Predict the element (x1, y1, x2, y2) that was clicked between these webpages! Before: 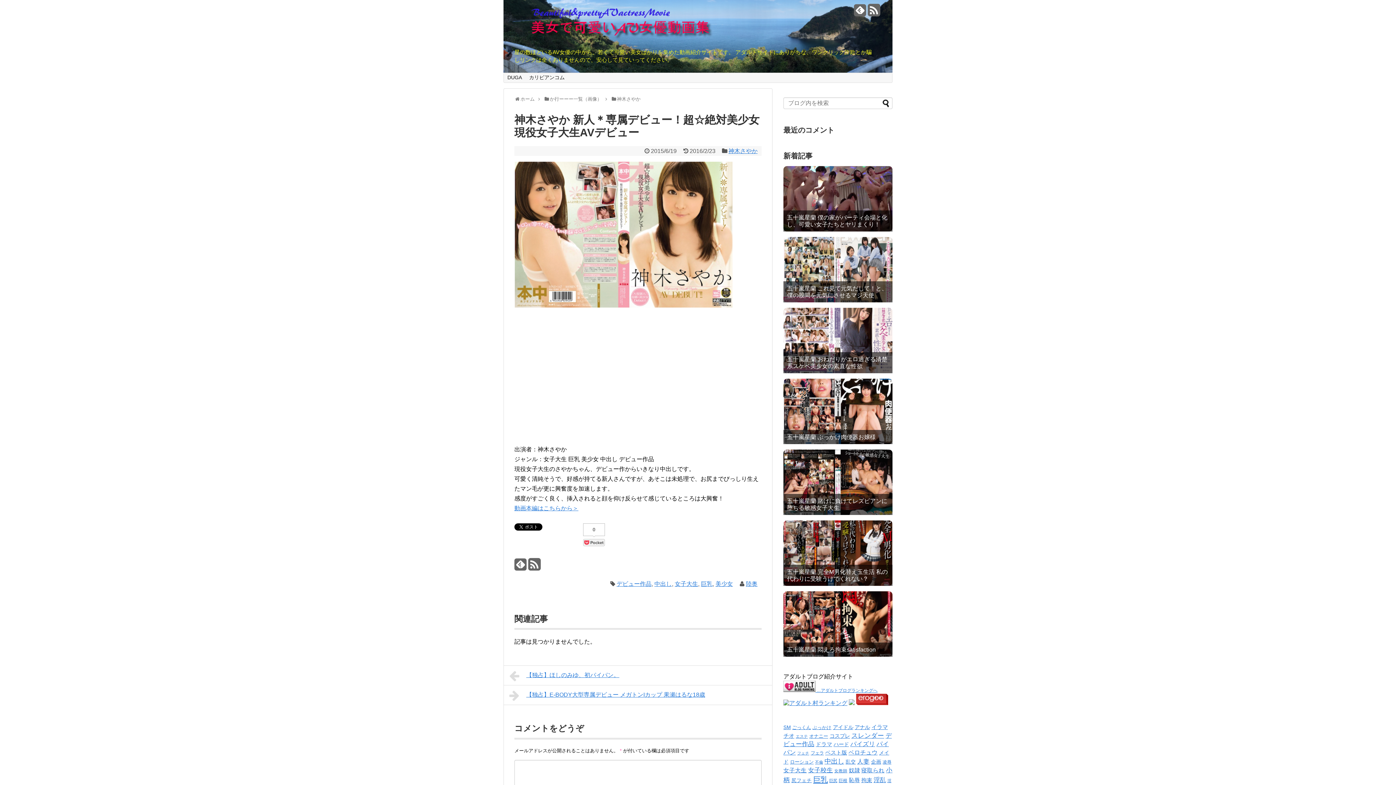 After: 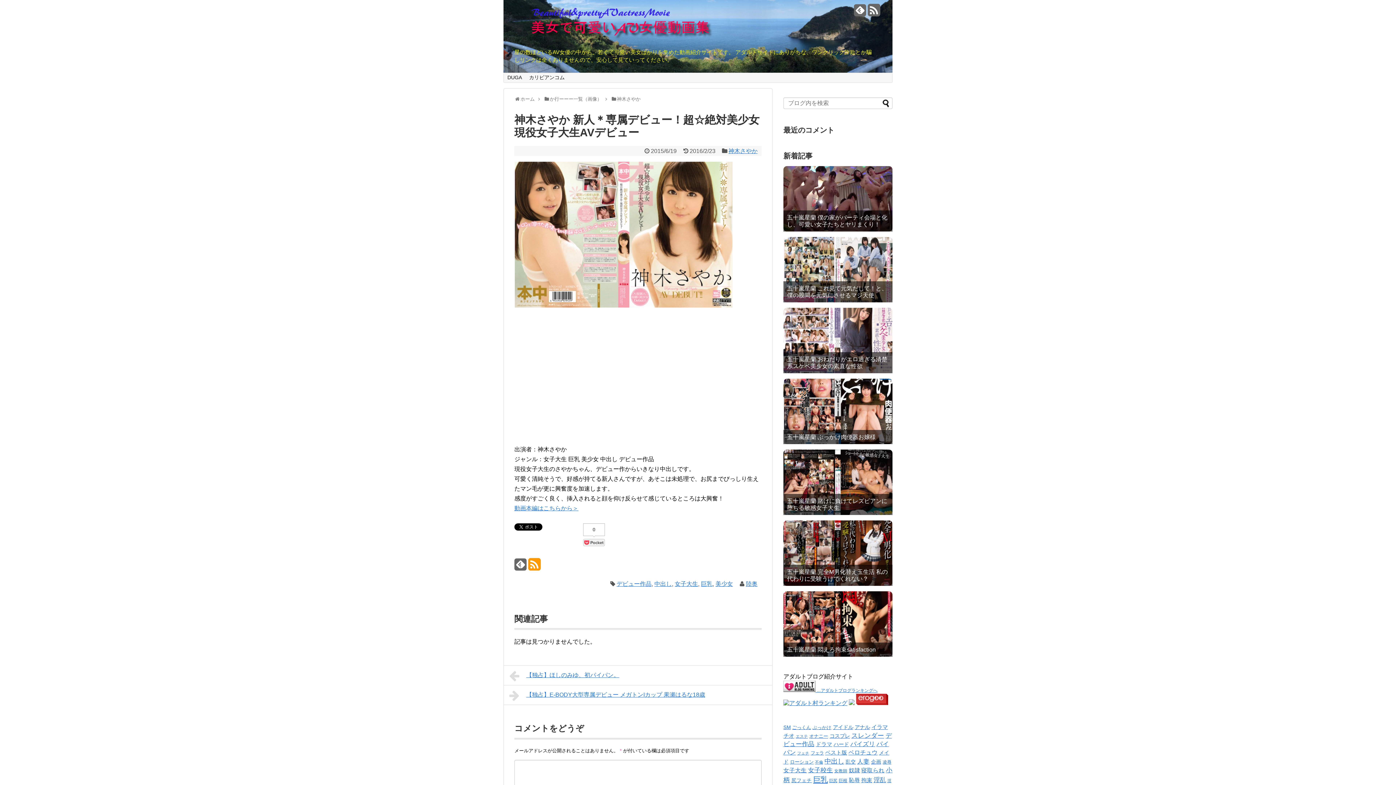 Action: bbox: (528, 563, 540, 571)